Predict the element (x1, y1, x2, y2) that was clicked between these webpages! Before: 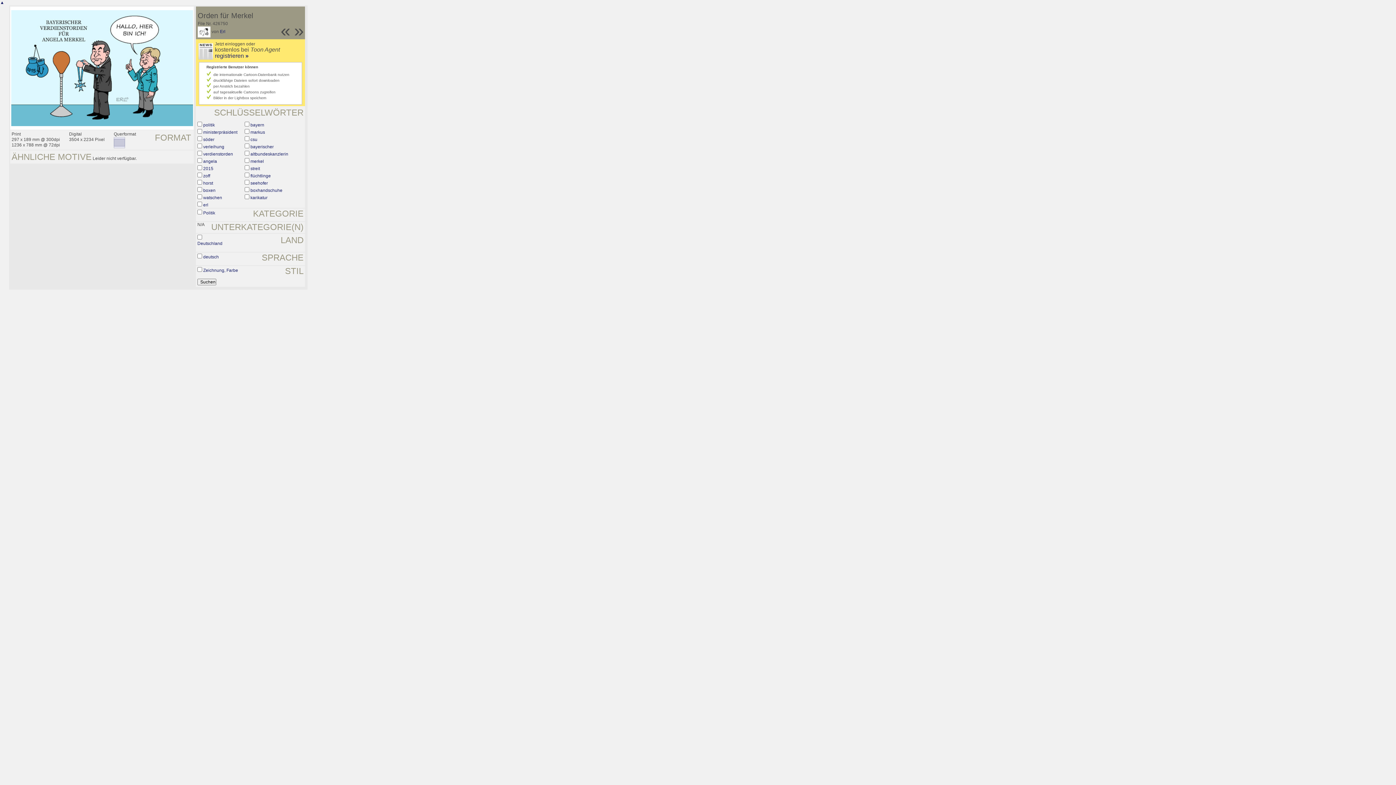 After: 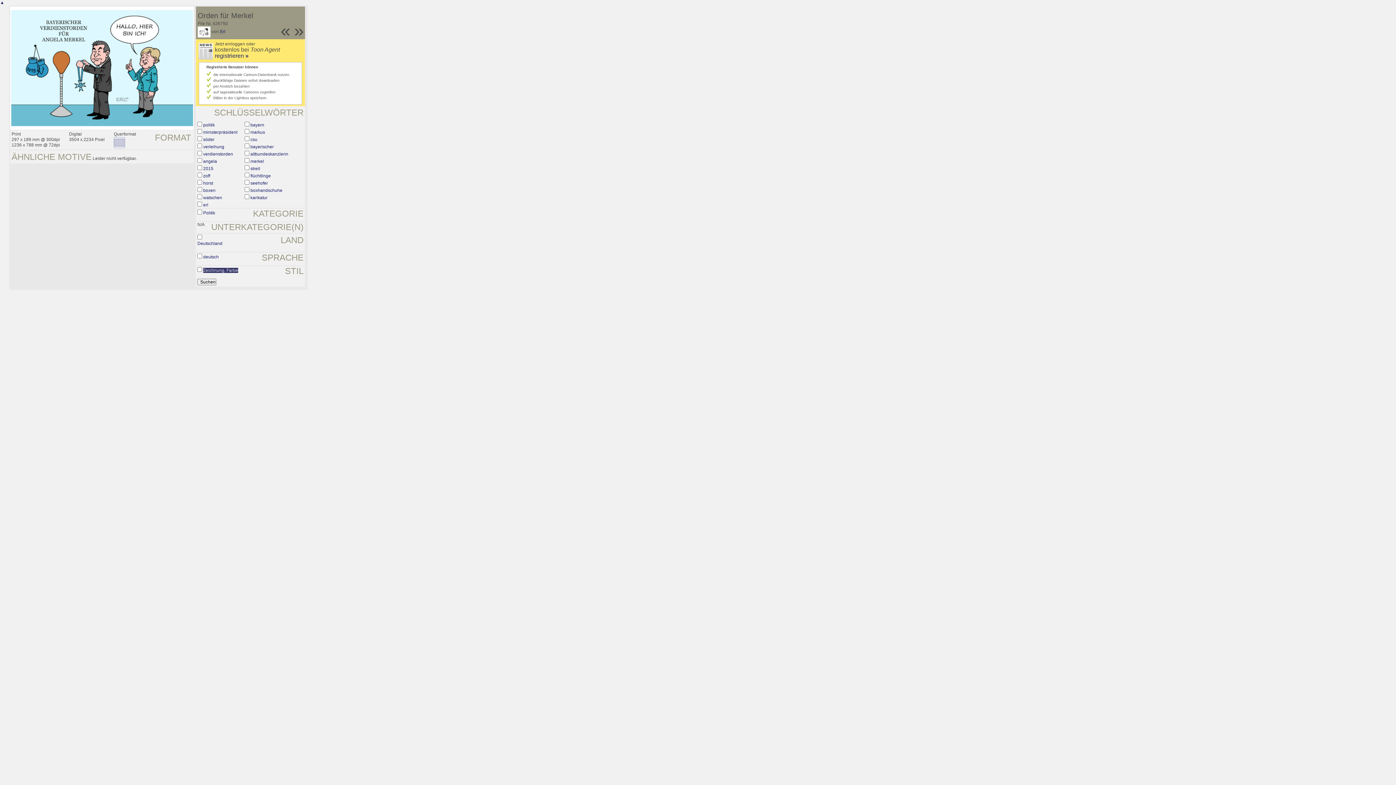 Action: bbox: (203, 268, 238, 273) label: Zeichnung, Farbe